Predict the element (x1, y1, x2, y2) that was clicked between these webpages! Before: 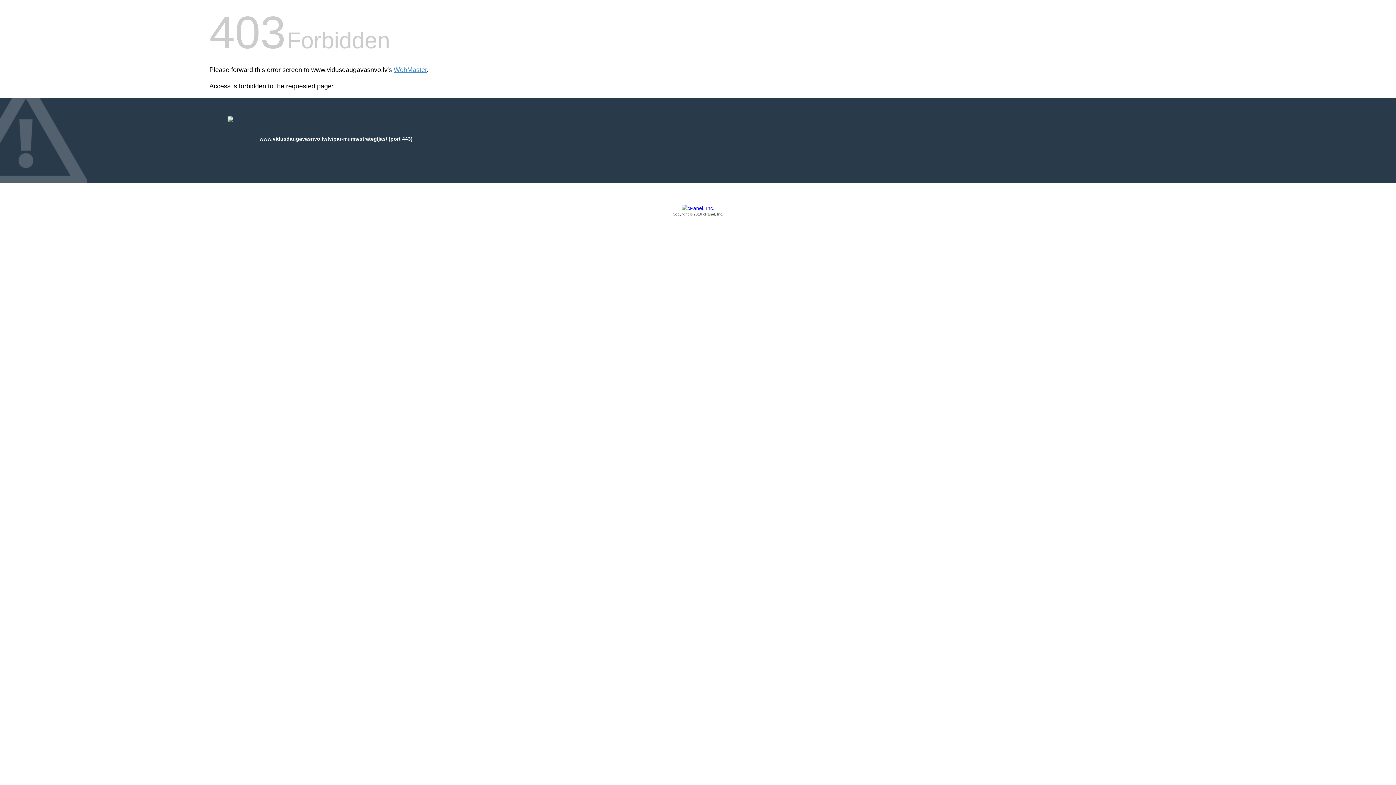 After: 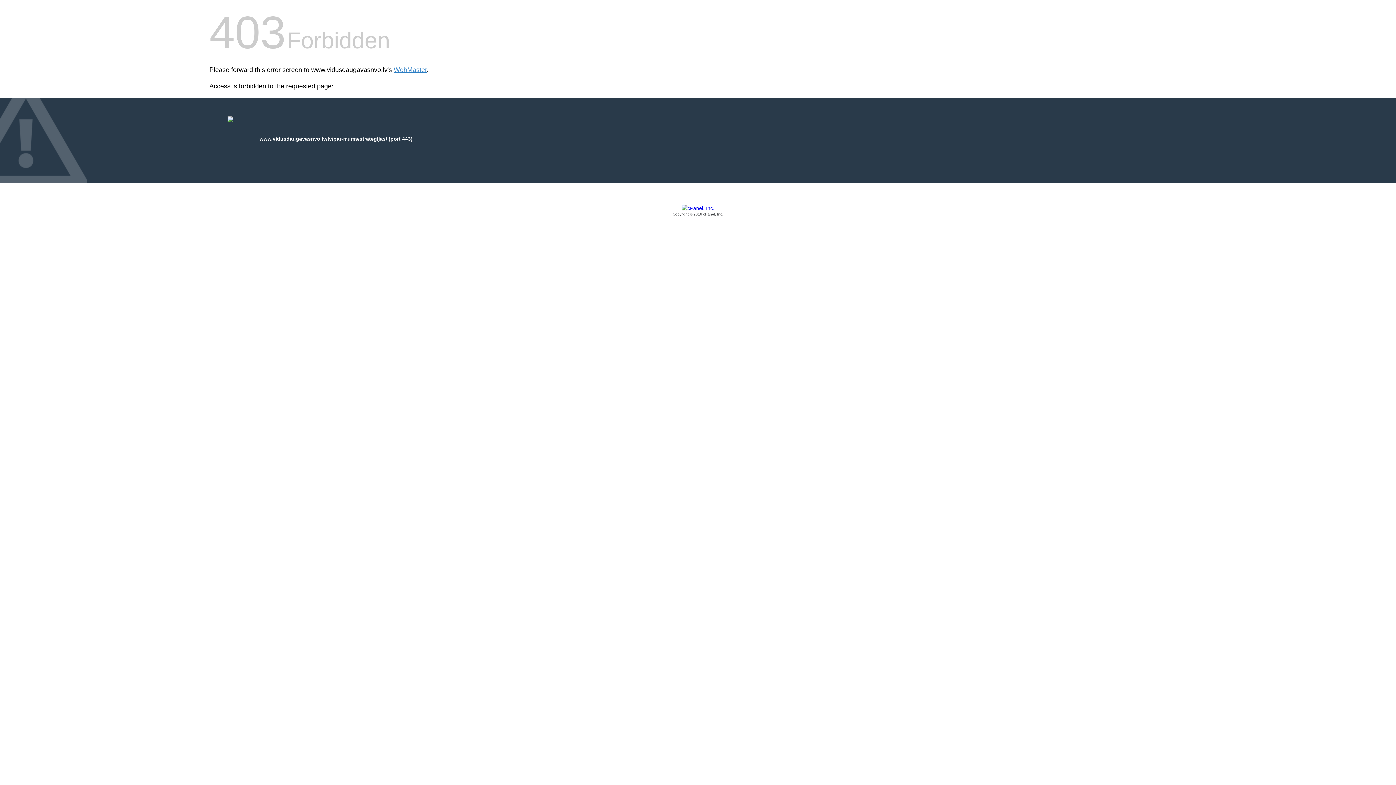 Action: label: Copyright © 2016 cPanel, Inc. bbox: (209, 205, 1186, 217)